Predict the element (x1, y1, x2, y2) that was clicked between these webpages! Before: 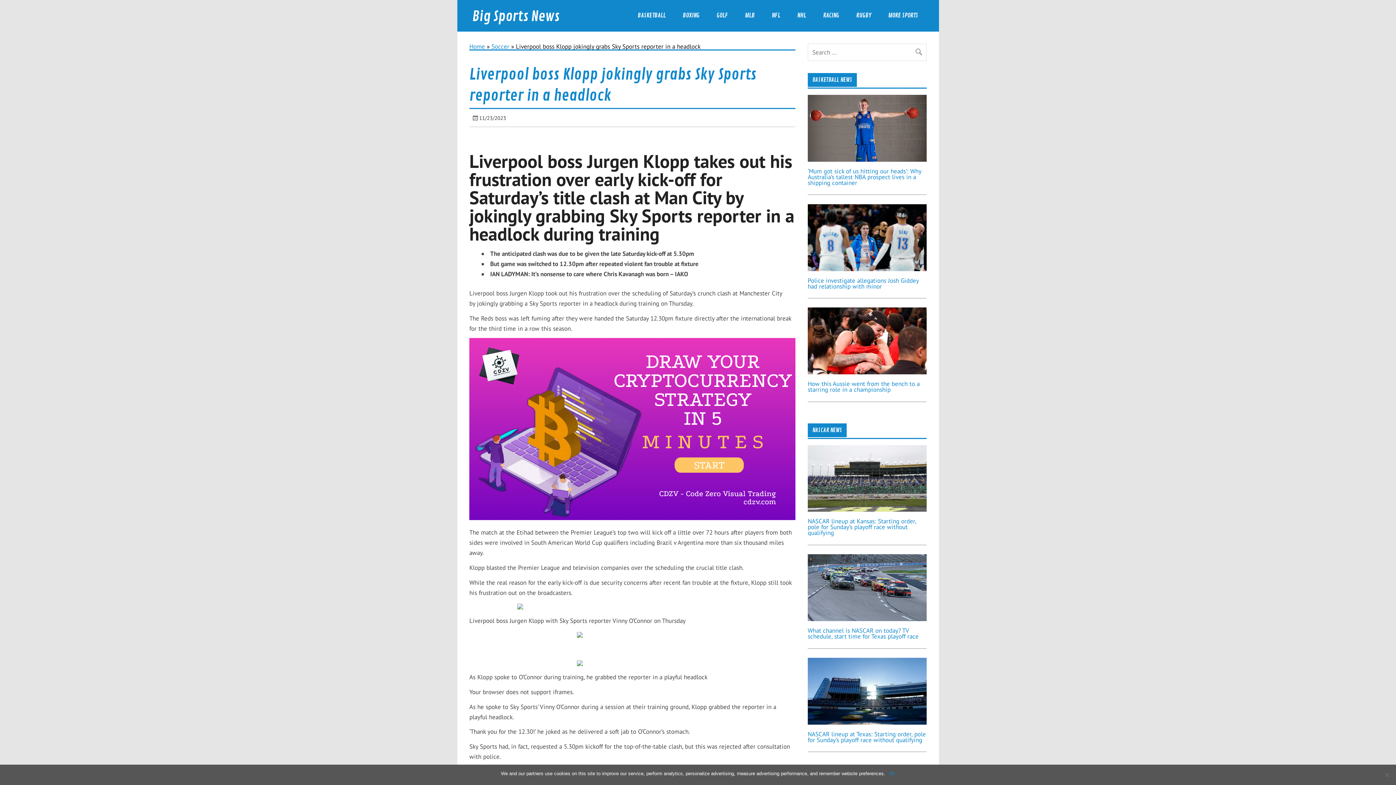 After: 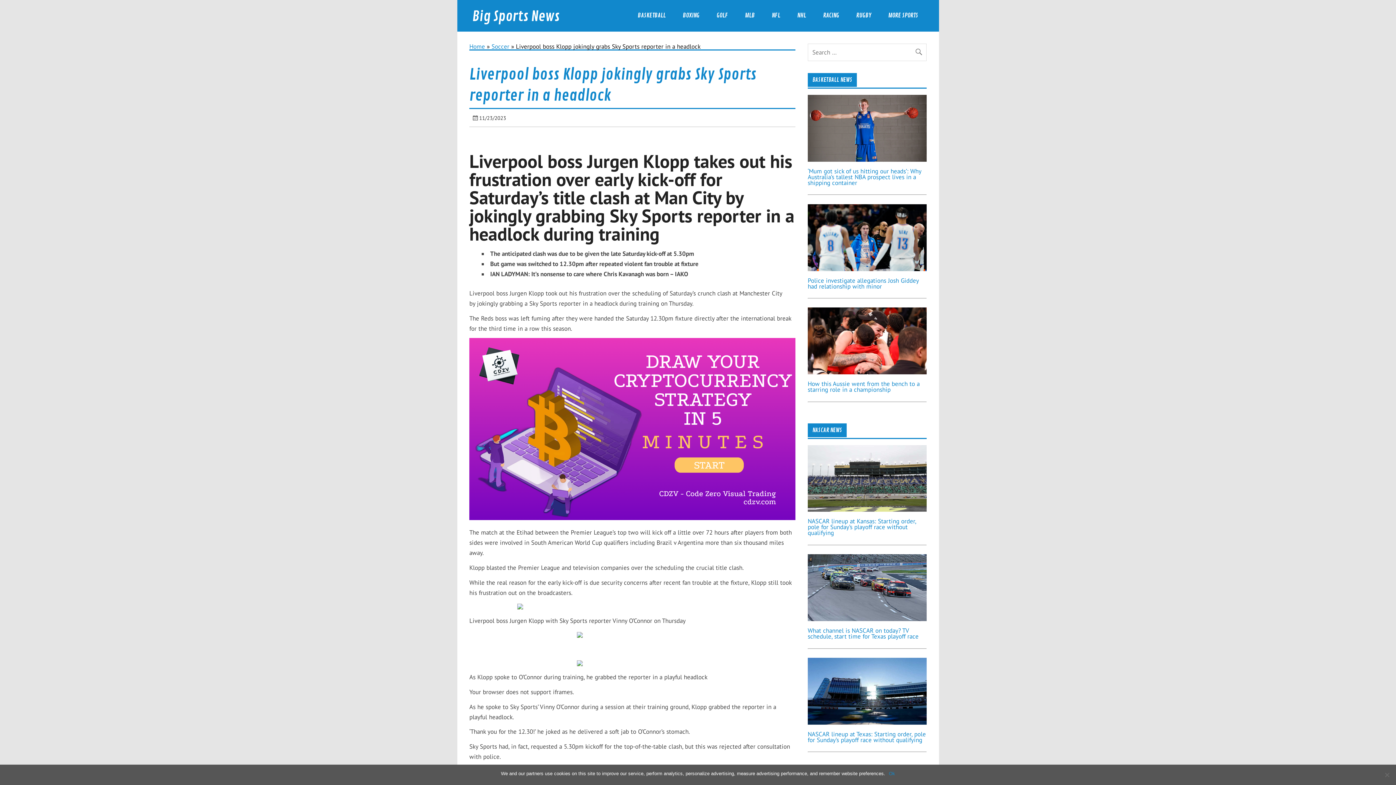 Action: bbox: (479, 114, 506, 121) label: 11/23/2023